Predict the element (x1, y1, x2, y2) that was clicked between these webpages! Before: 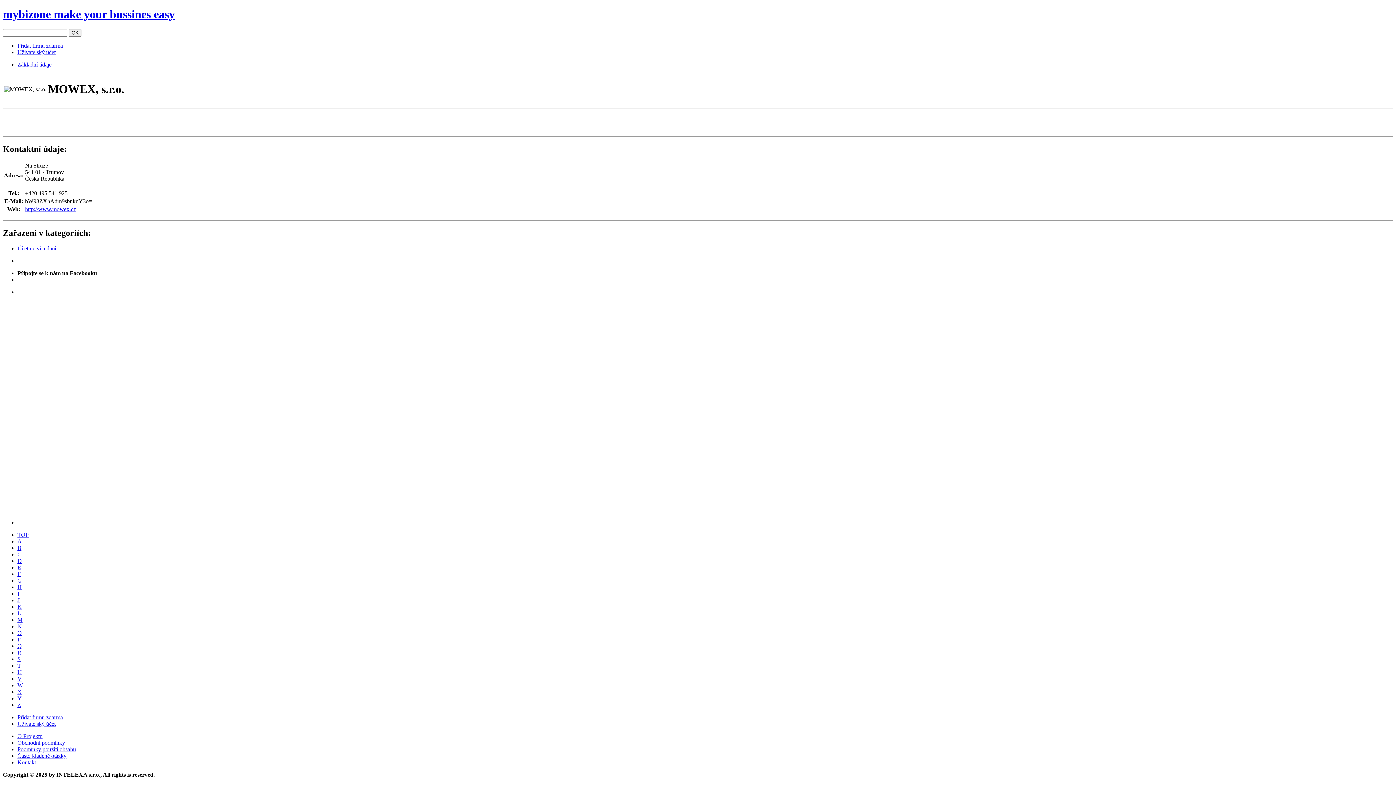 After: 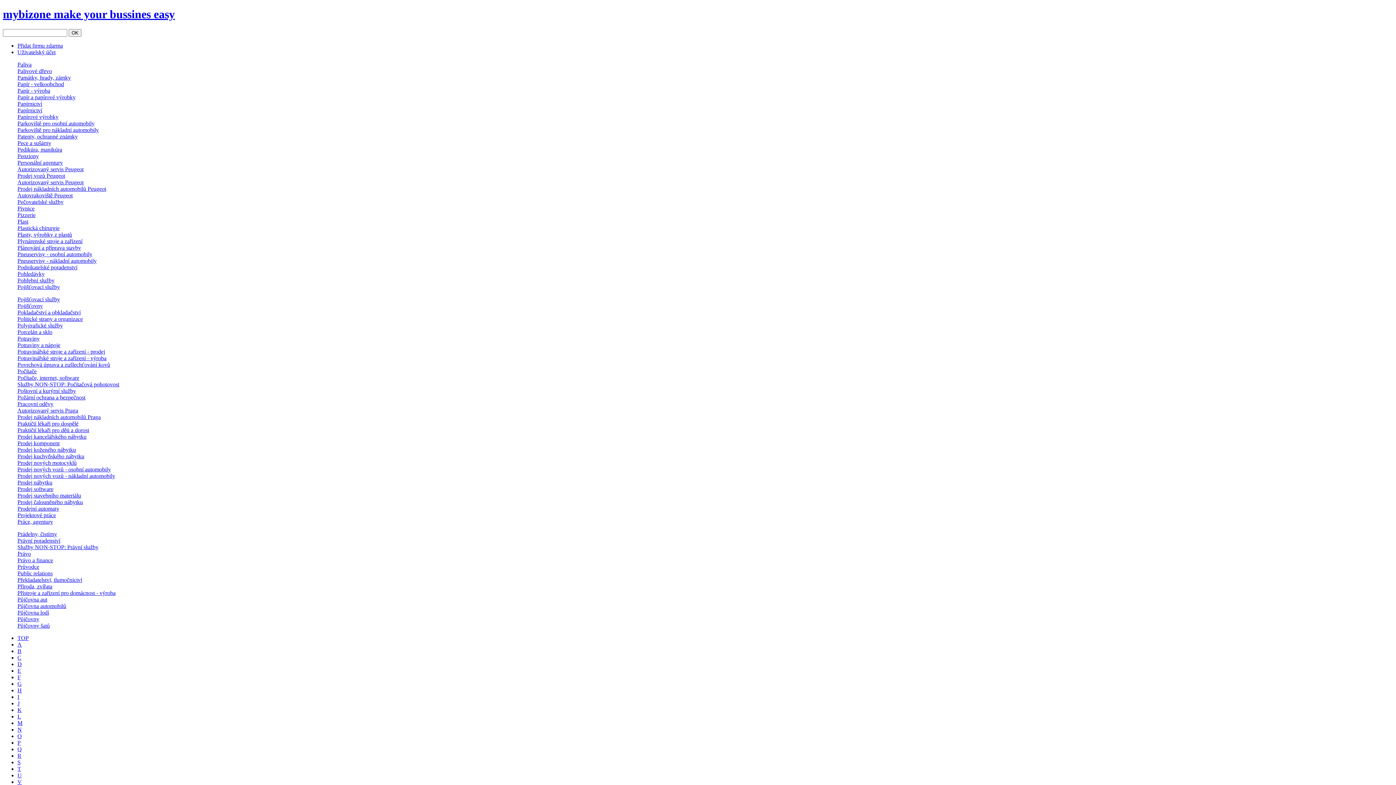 Action: label: P bbox: (17, 636, 20, 642)